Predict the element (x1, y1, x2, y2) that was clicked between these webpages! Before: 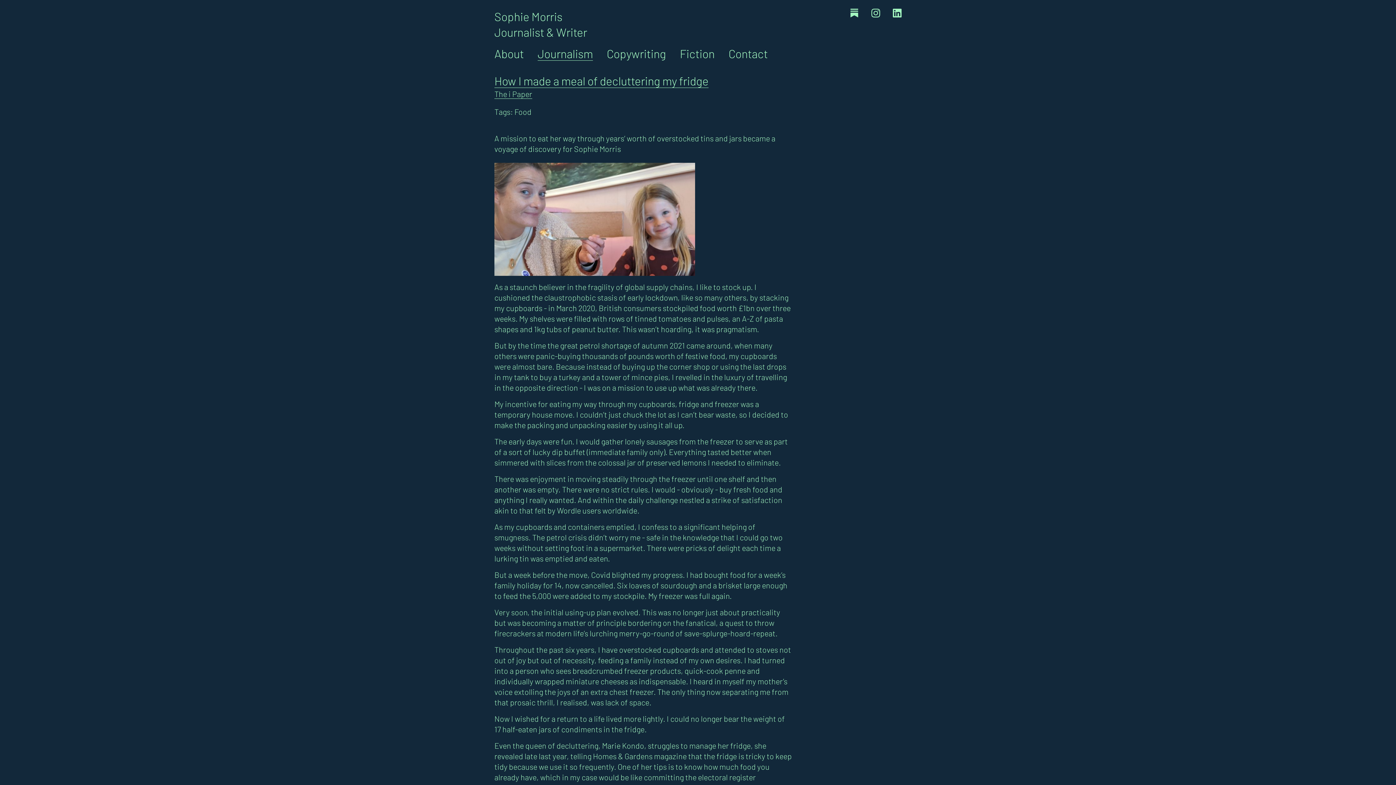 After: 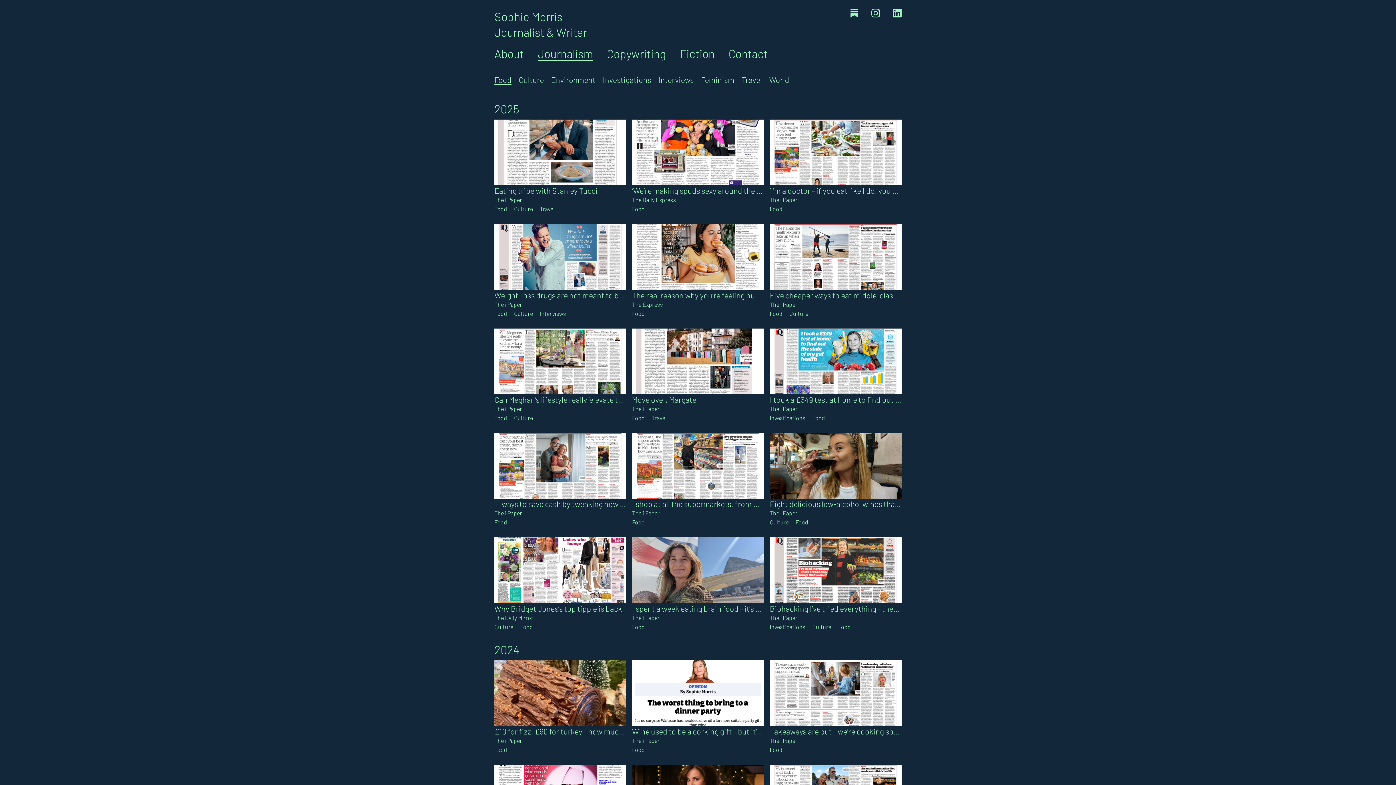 Action: label: Food bbox: (514, 106, 531, 116)